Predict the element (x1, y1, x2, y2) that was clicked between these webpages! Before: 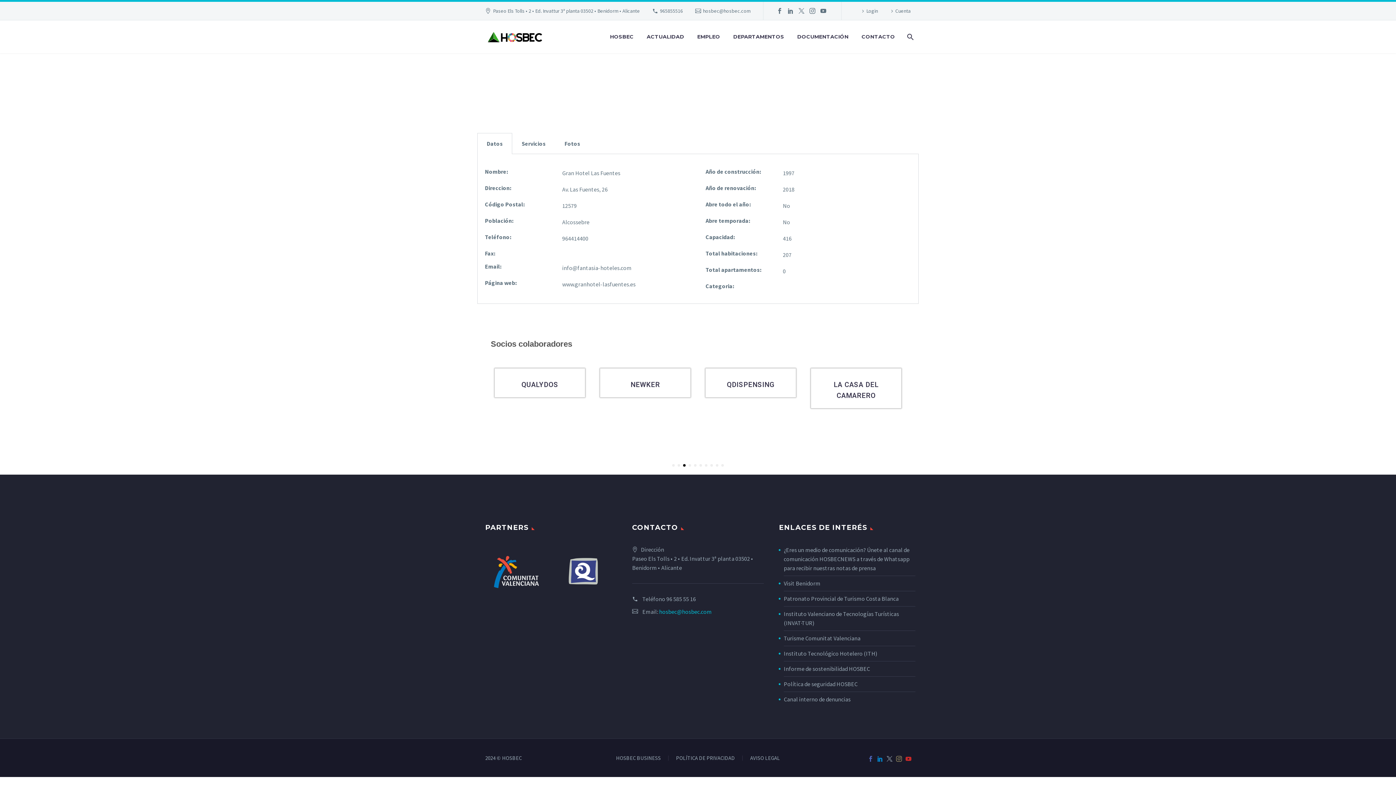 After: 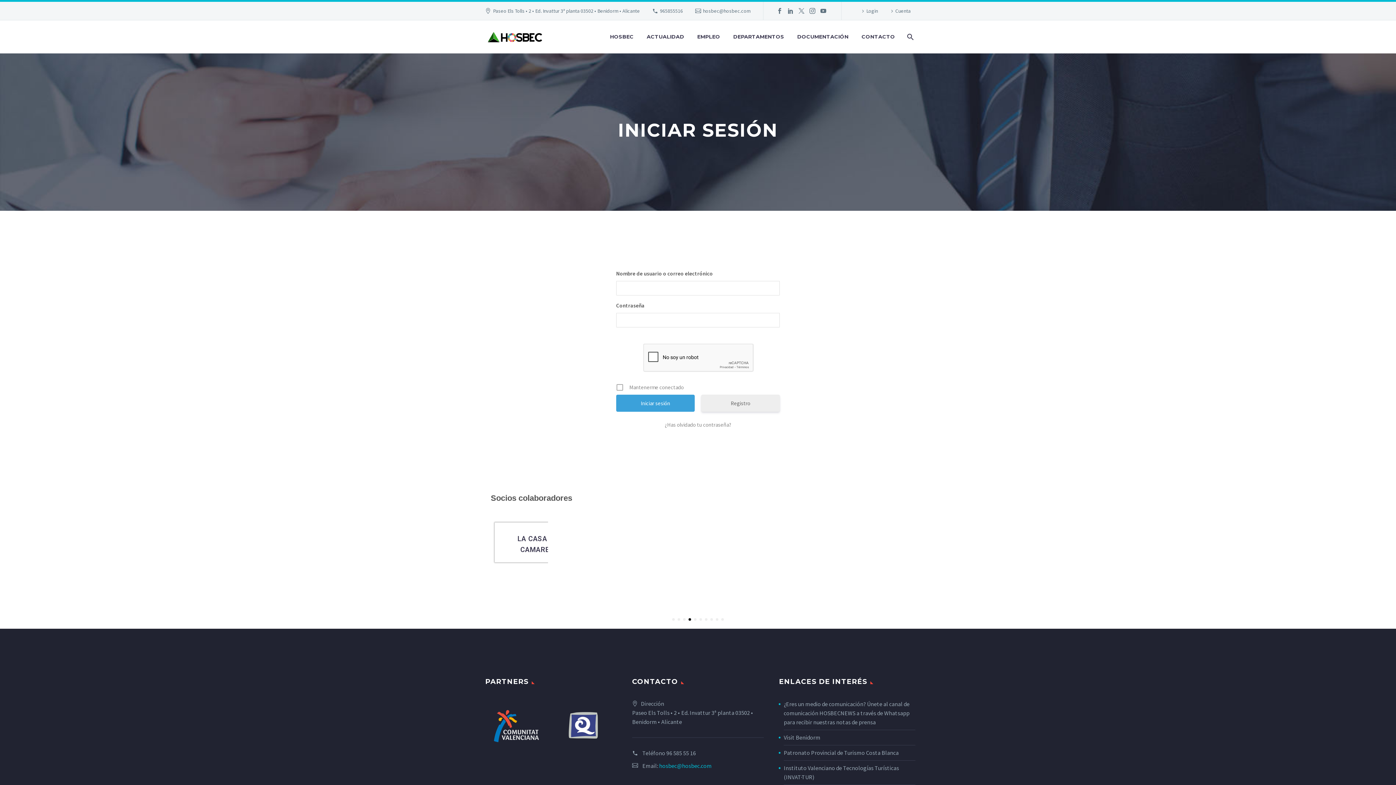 Action: bbox: (889, 5, 910, 16) label: Cuenta